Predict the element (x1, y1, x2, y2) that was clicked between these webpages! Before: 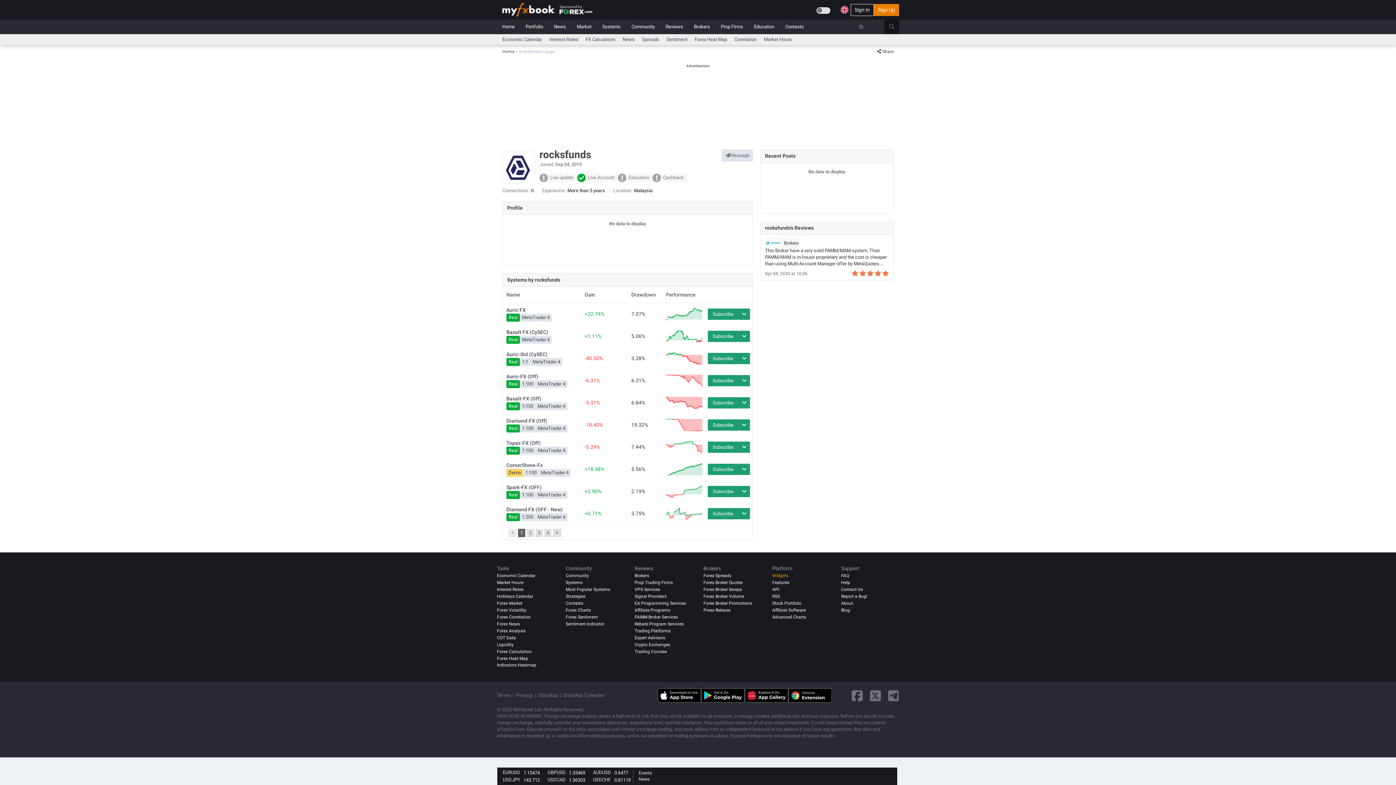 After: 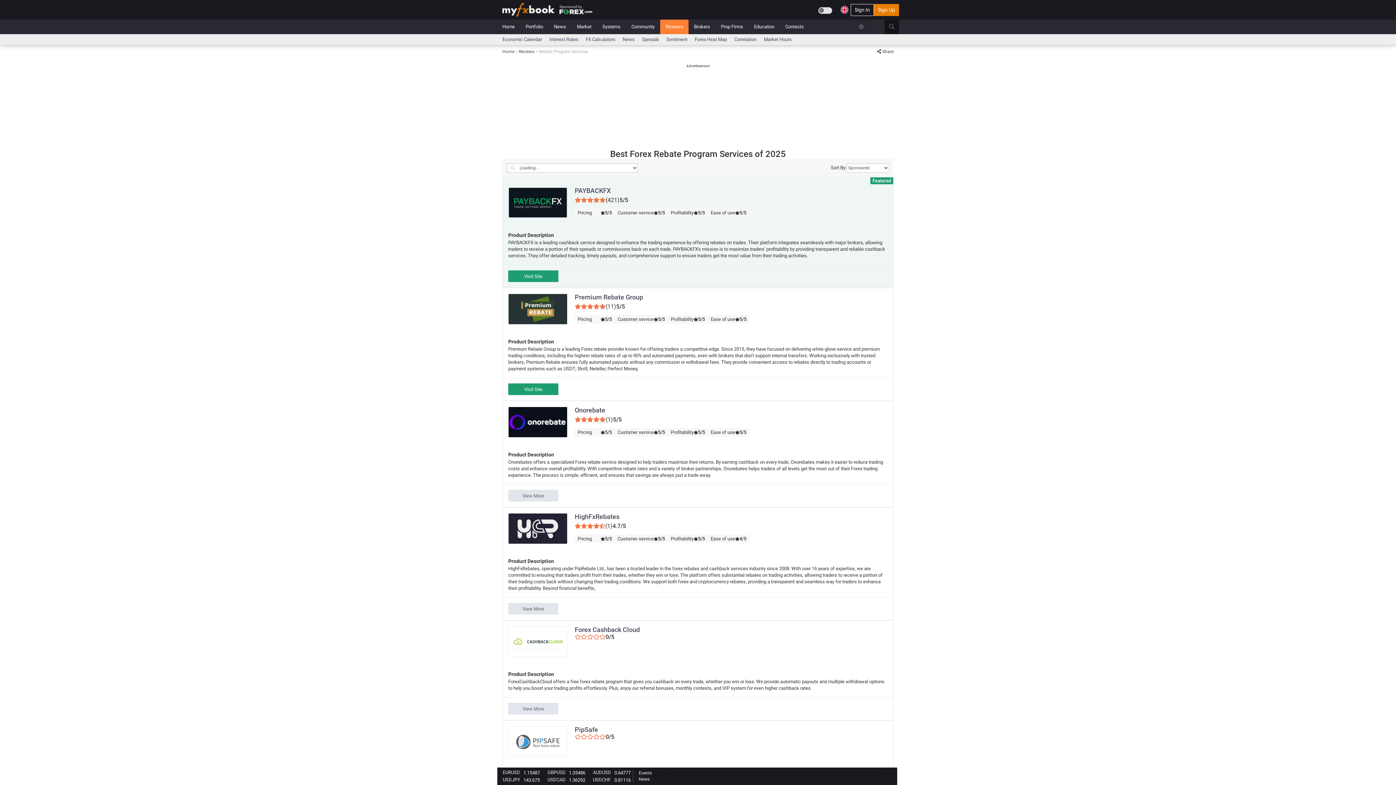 Action: bbox: (634, 621, 683, 626) label: Rebate Program Services